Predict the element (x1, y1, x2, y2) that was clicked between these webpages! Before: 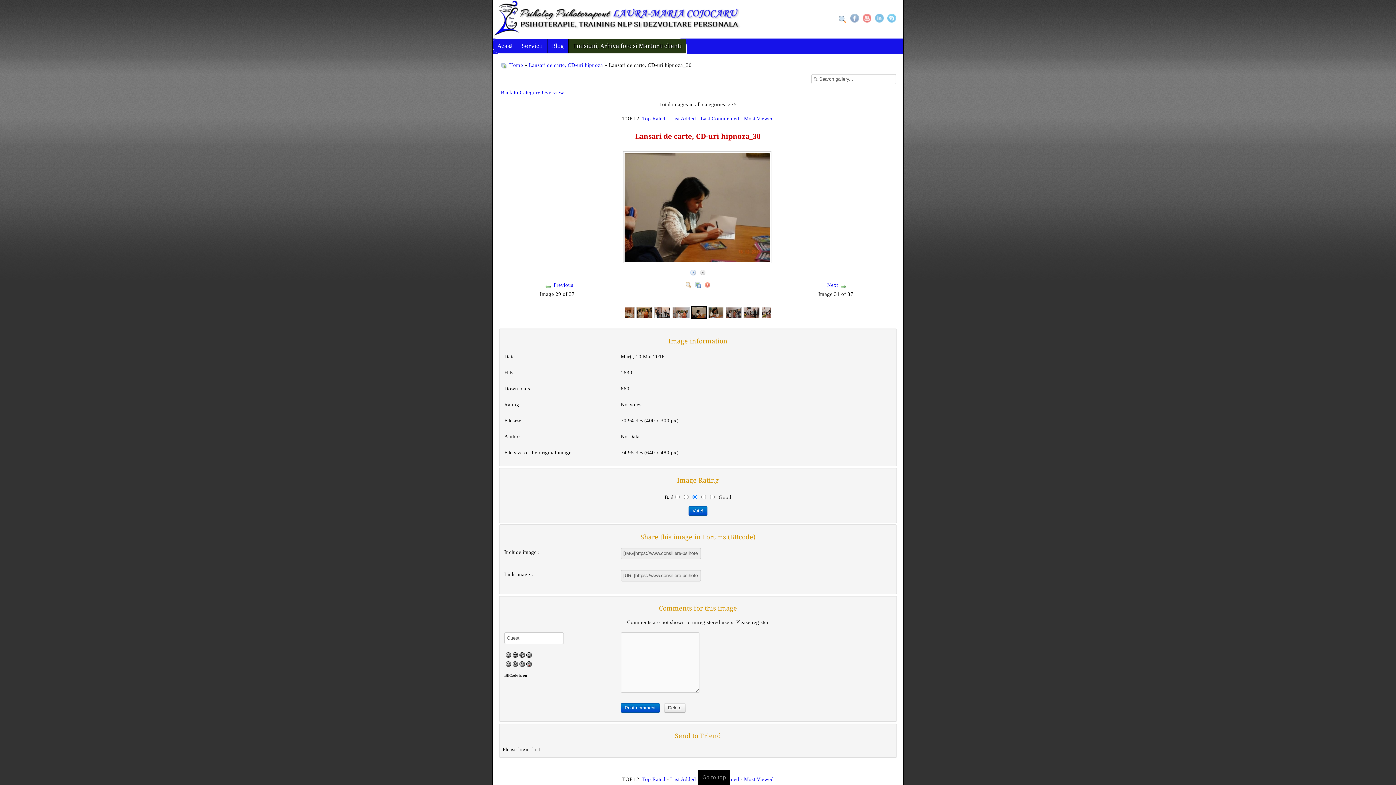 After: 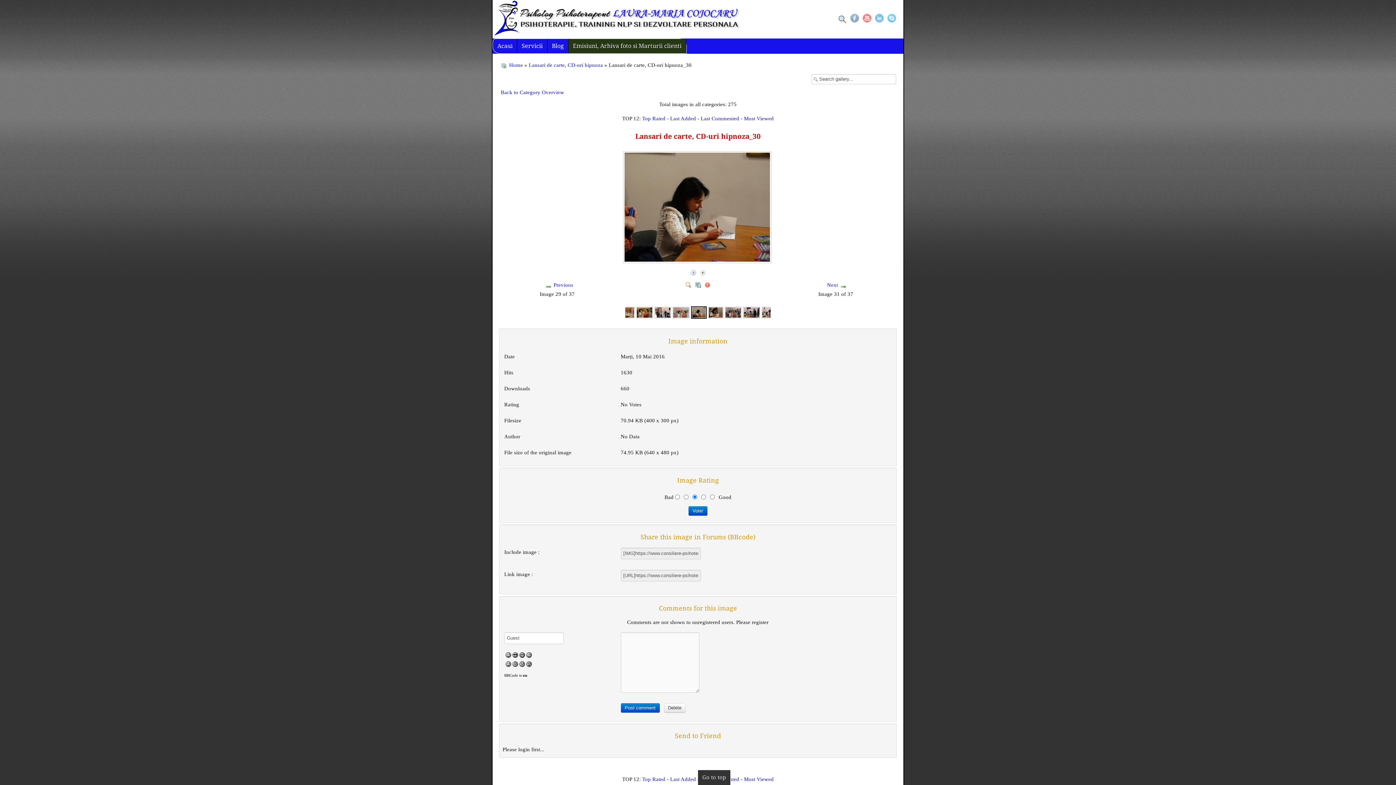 Action: label: Go to top bbox: (698, 770, 730, 785)